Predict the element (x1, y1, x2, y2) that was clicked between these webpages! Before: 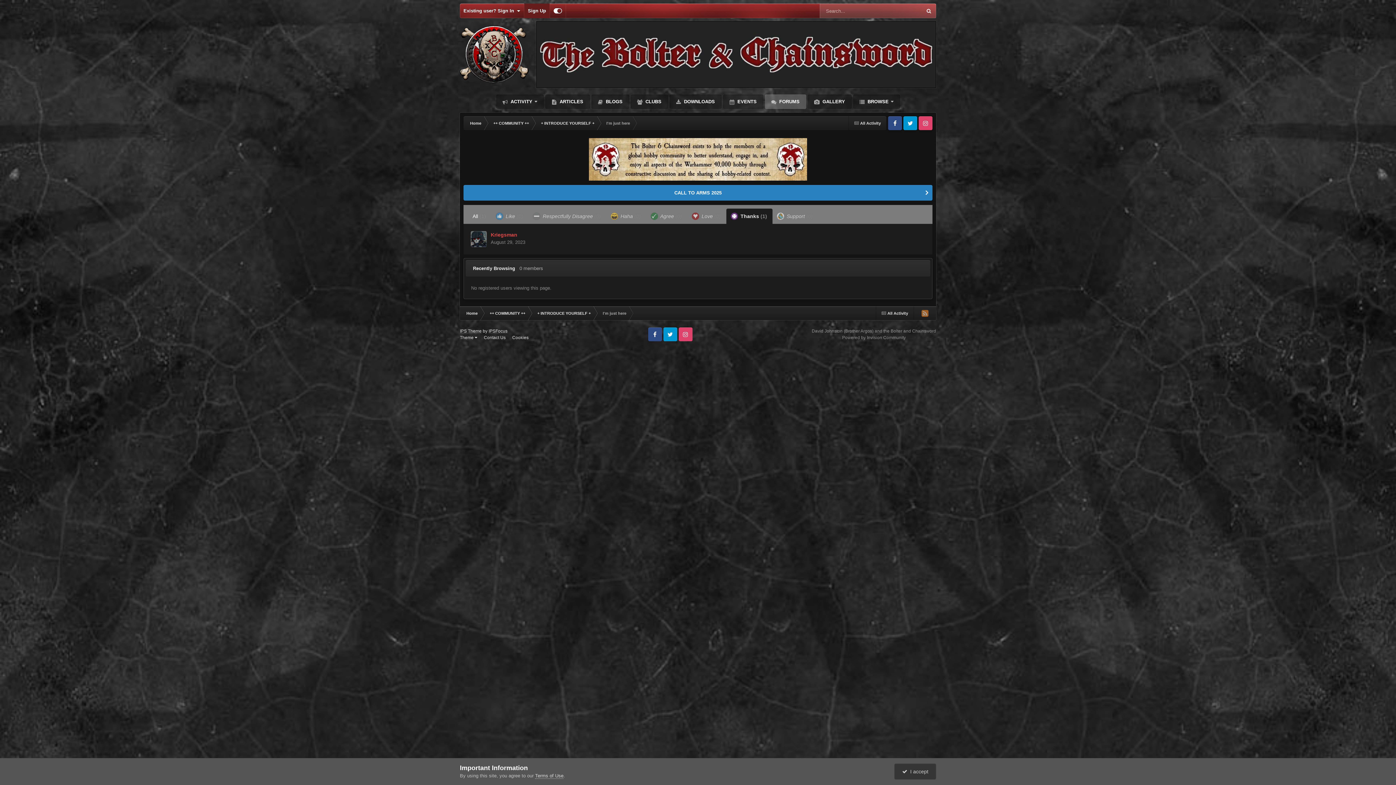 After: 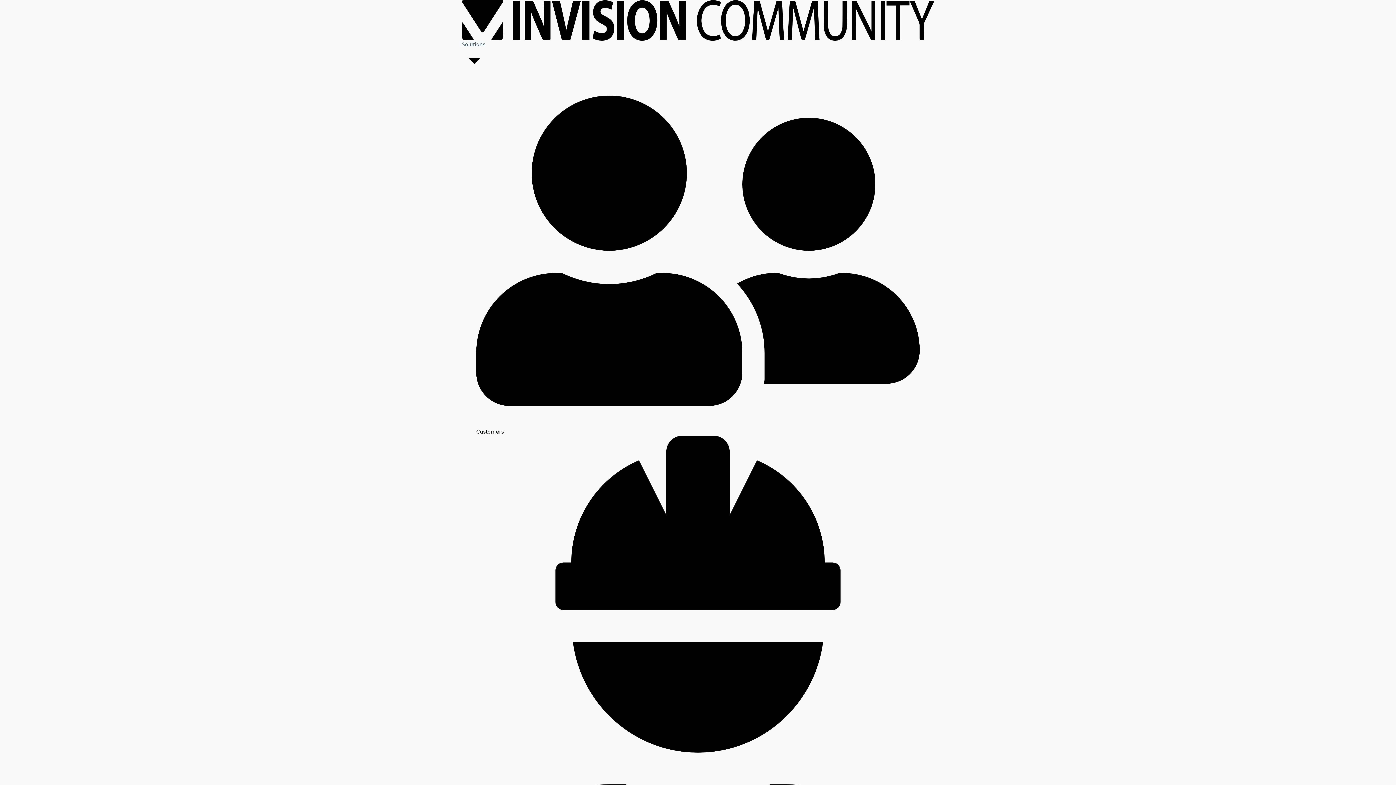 Action: label: Powered by Invision Community bbox: (842, 335, 906, 340)